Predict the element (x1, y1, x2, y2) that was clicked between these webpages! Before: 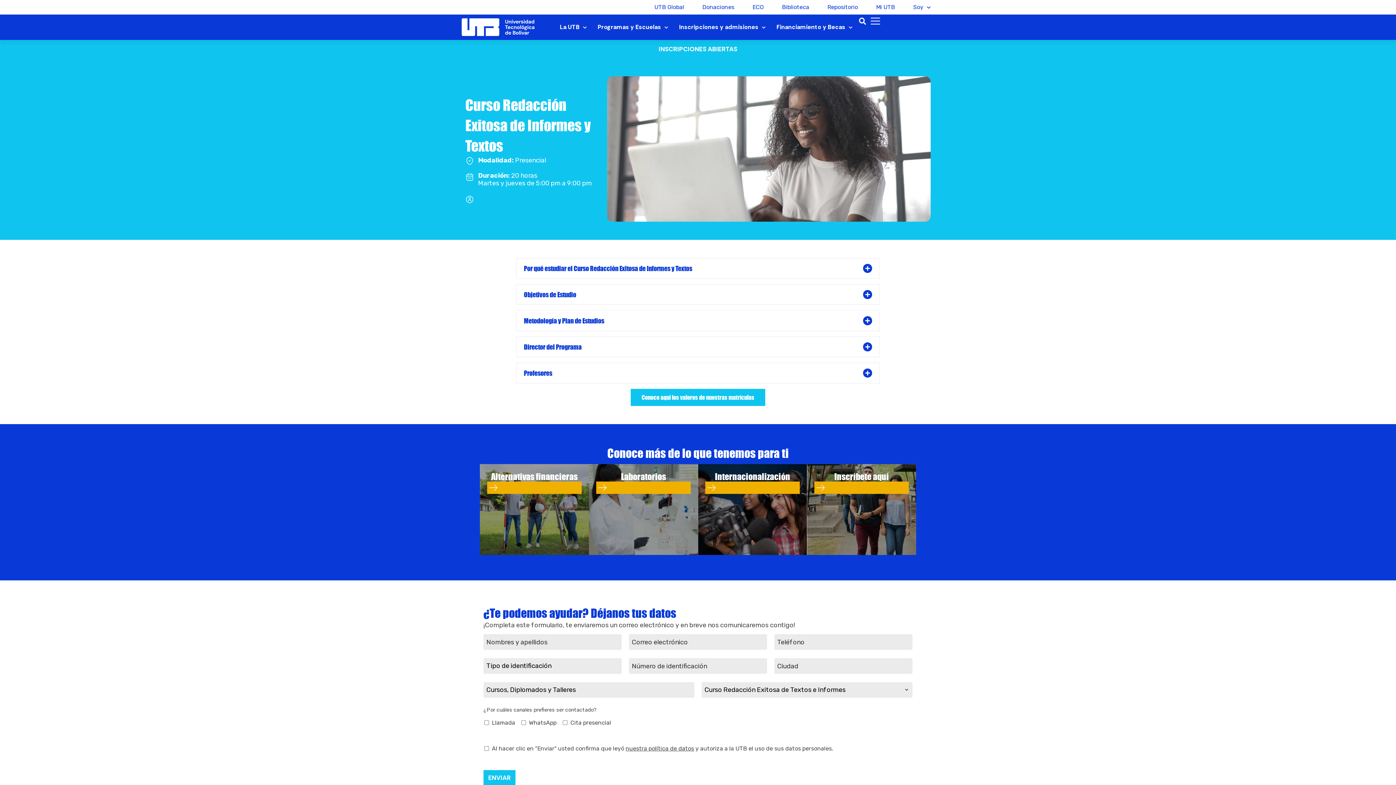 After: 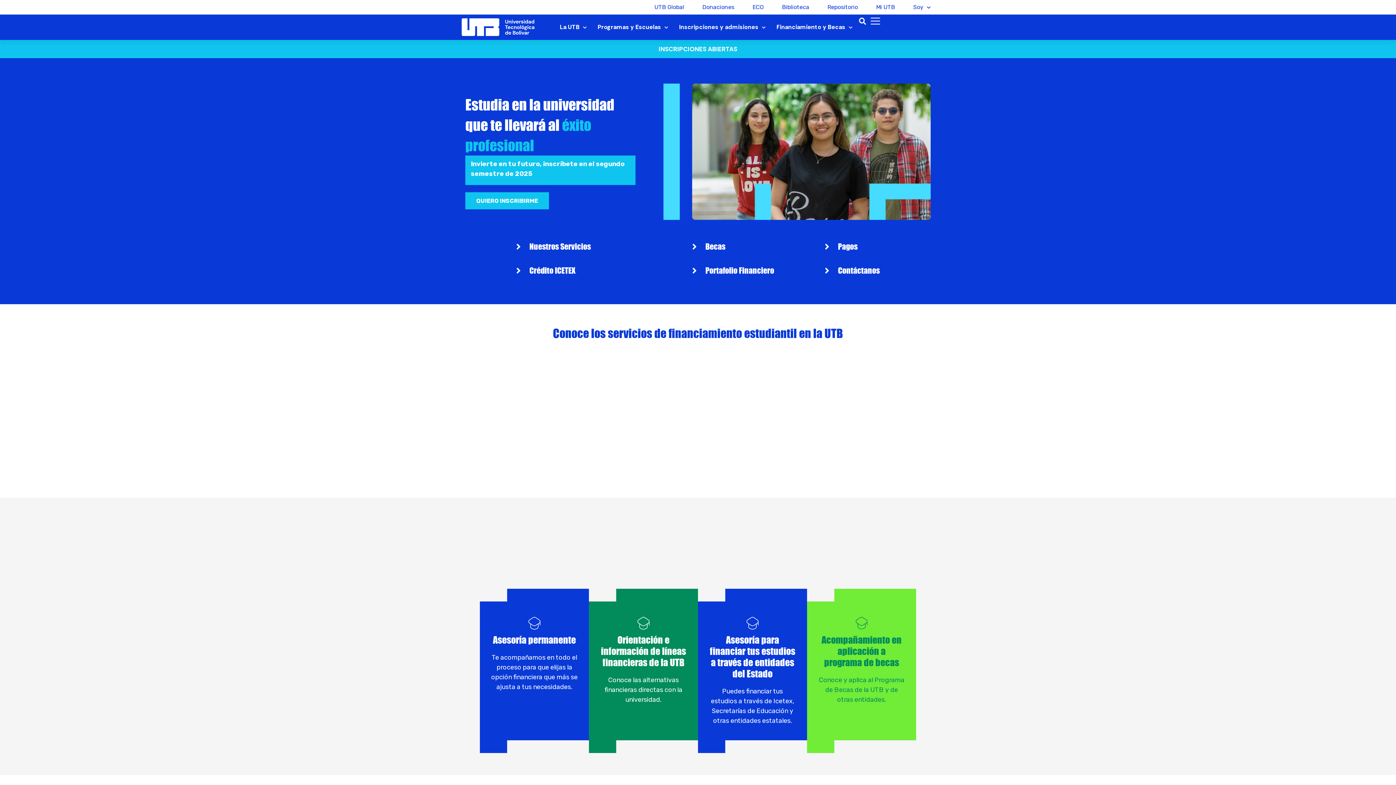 Action: bbox: (480, 464, 589, 555) label: Alternativas financieras